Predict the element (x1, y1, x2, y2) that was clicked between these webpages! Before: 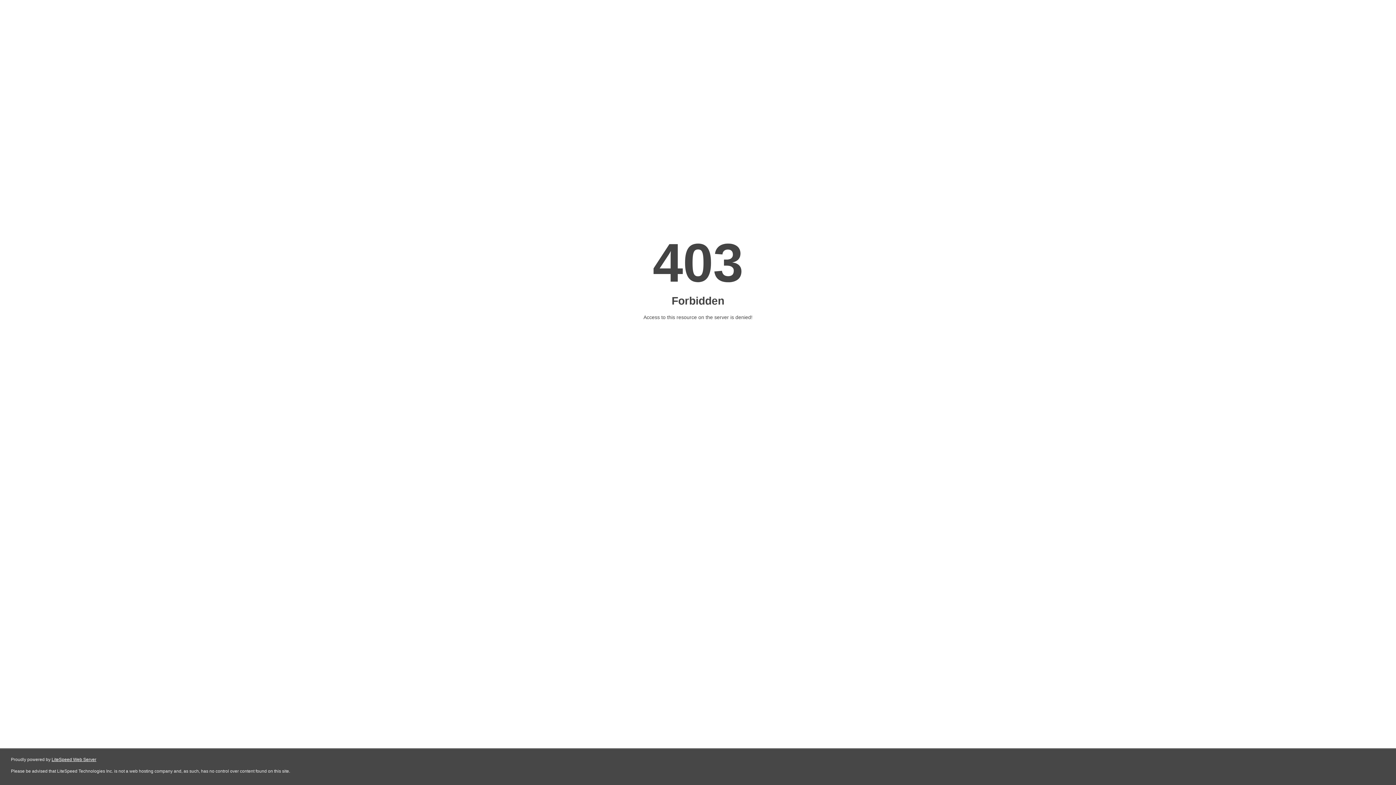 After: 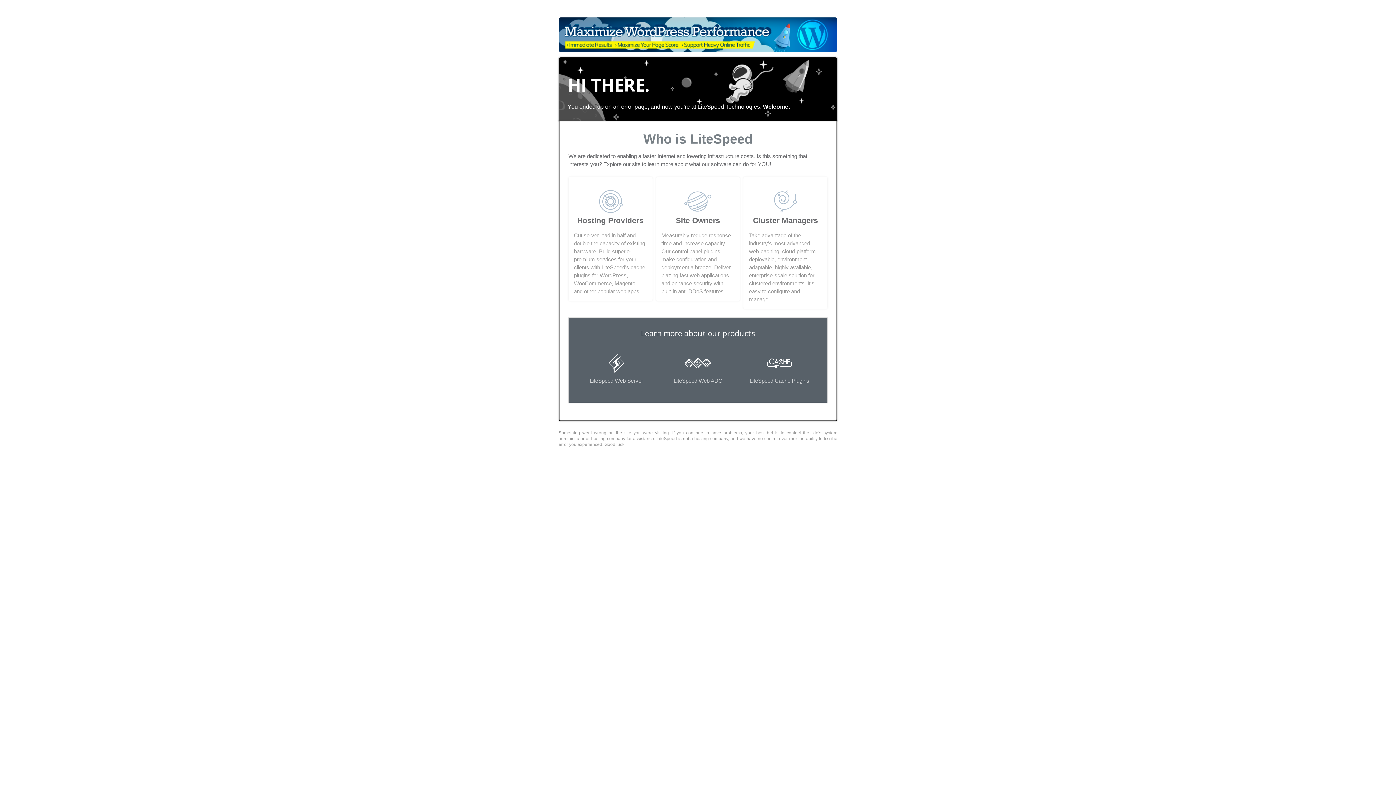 Action: label: LiteSpeed Web Server bbox: (51, 757, 96, 762)